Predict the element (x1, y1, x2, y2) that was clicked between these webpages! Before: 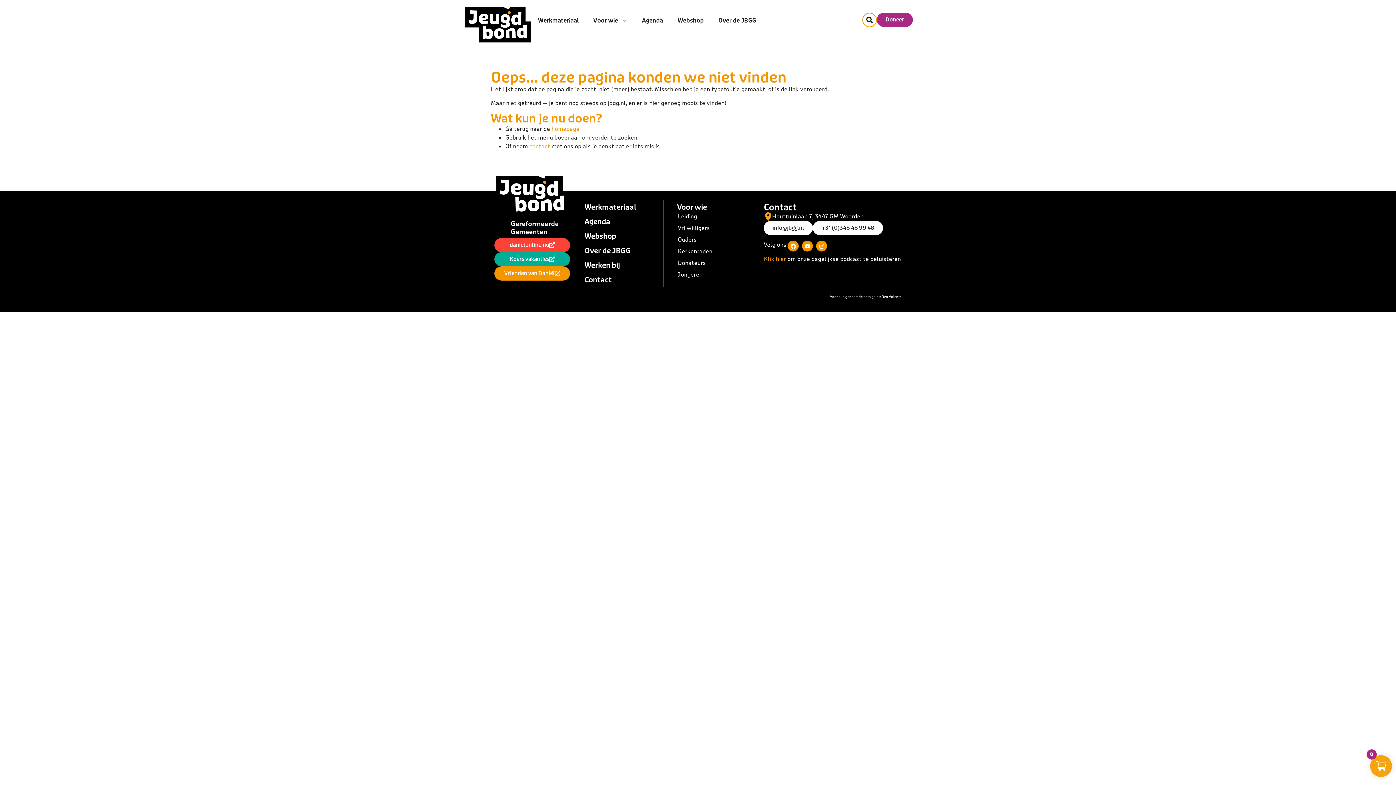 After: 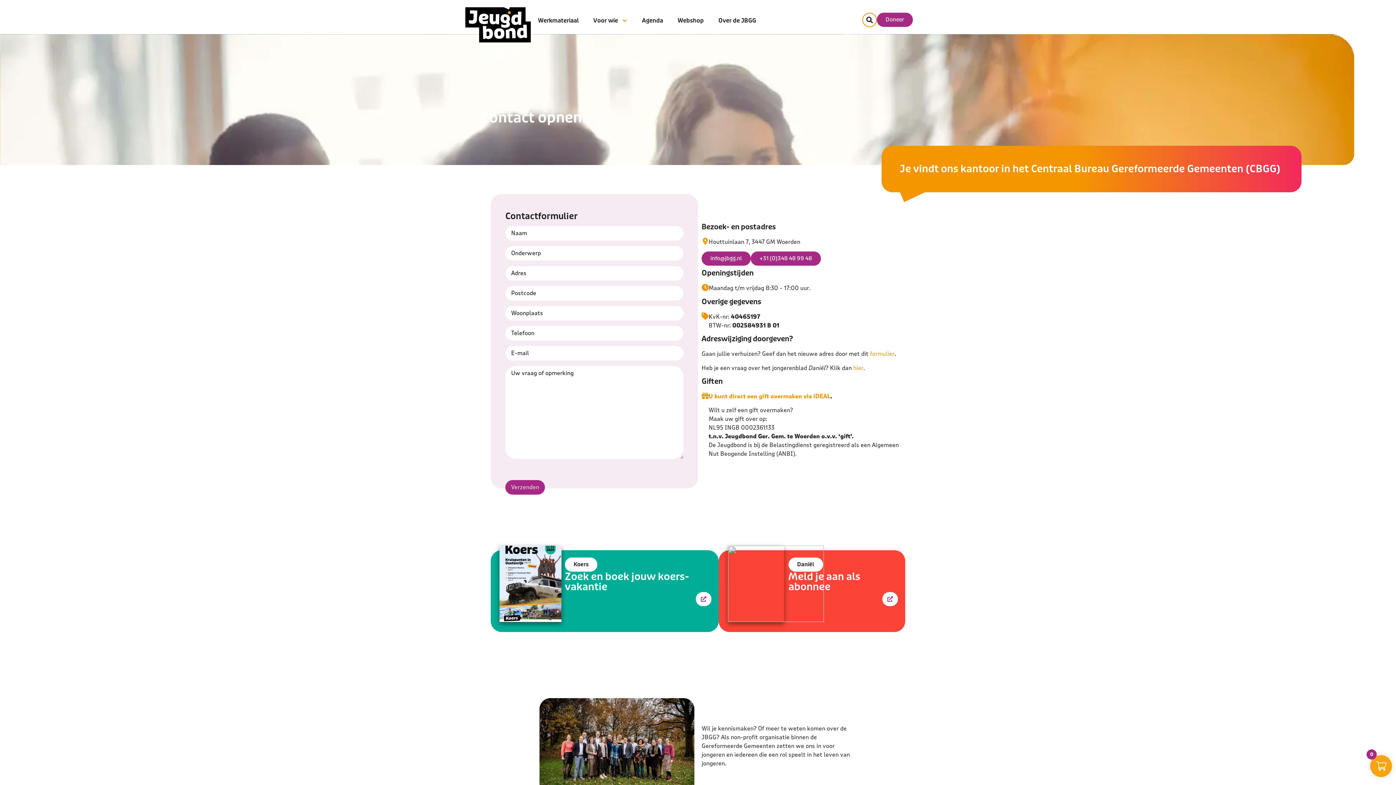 Action: bbox: (529, 142, 550, 150) label: contact